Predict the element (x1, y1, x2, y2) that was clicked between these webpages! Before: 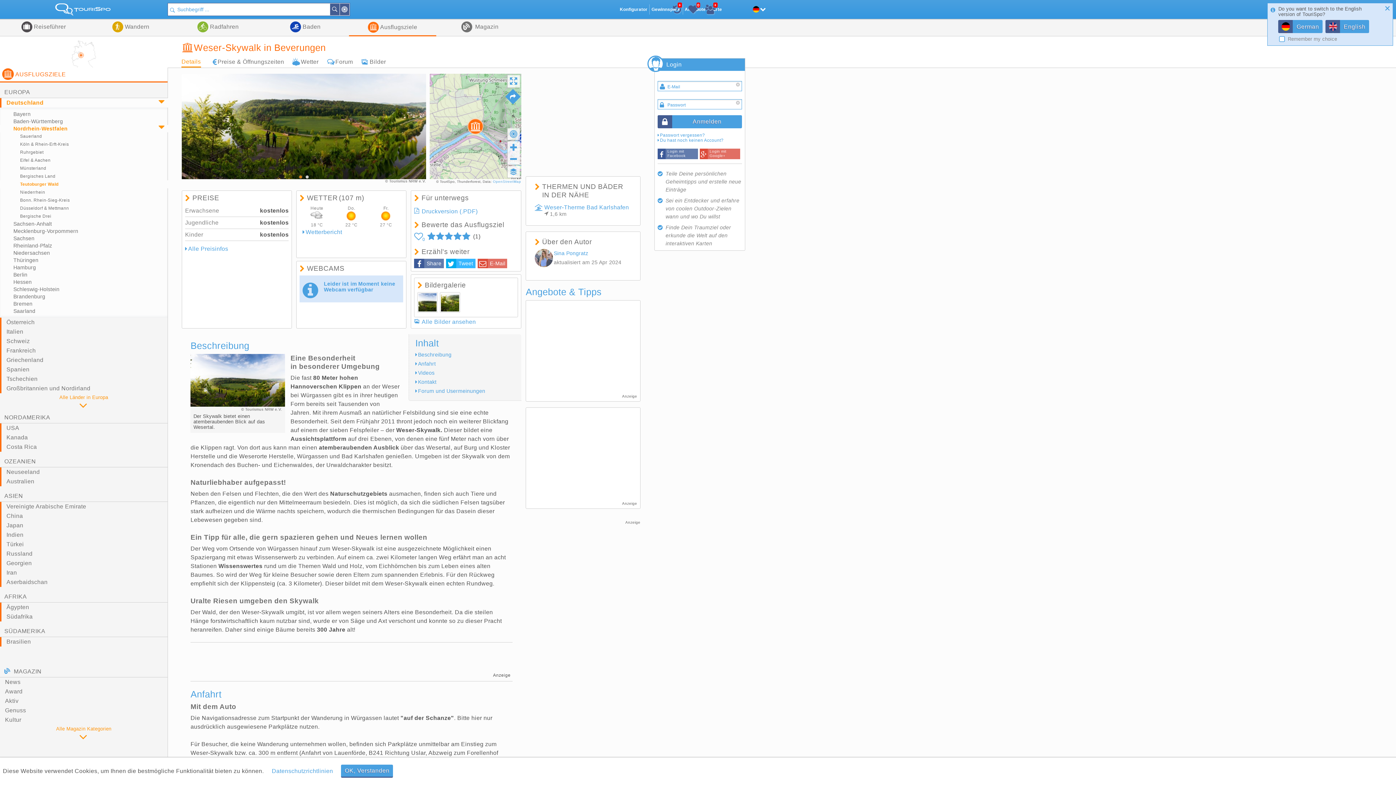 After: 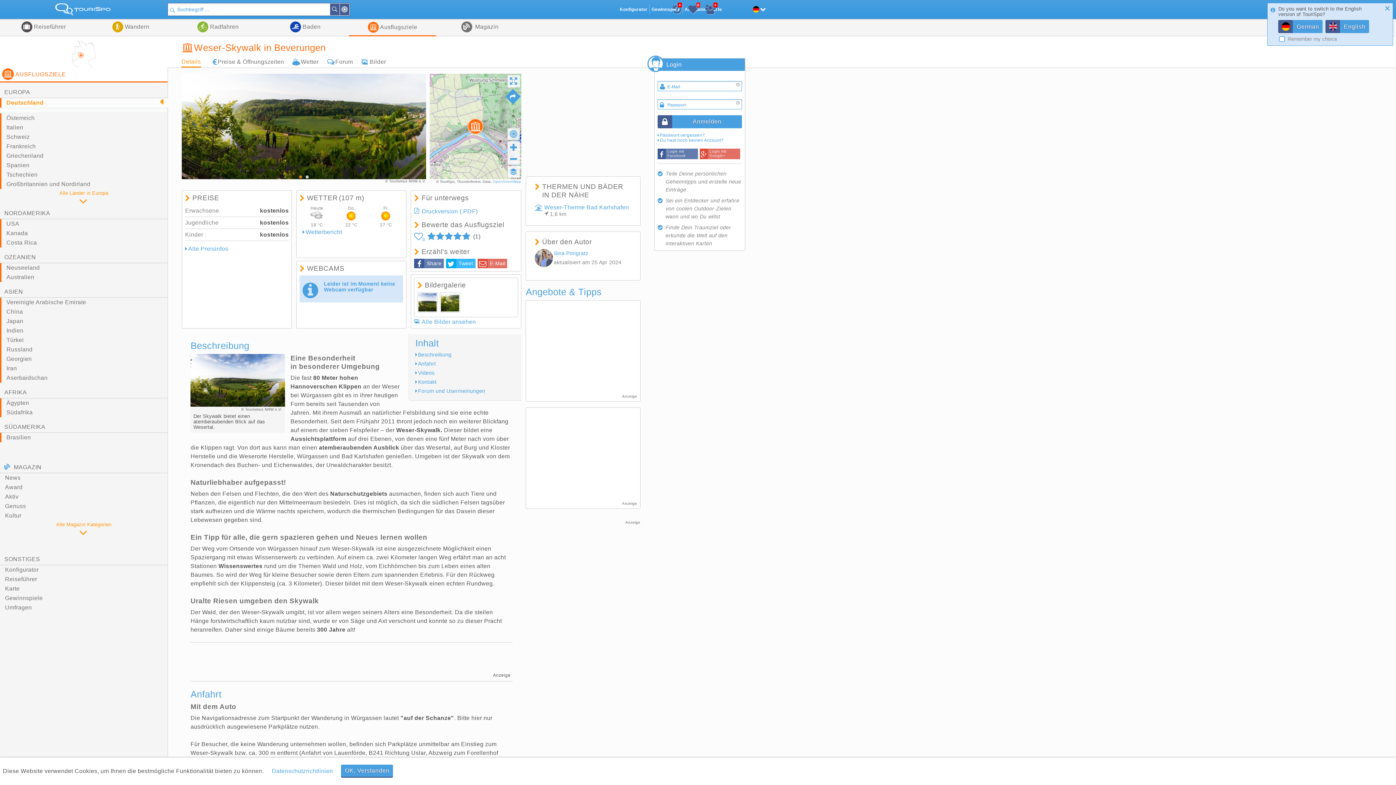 Action: bbox: (155, 94, 169, 109)